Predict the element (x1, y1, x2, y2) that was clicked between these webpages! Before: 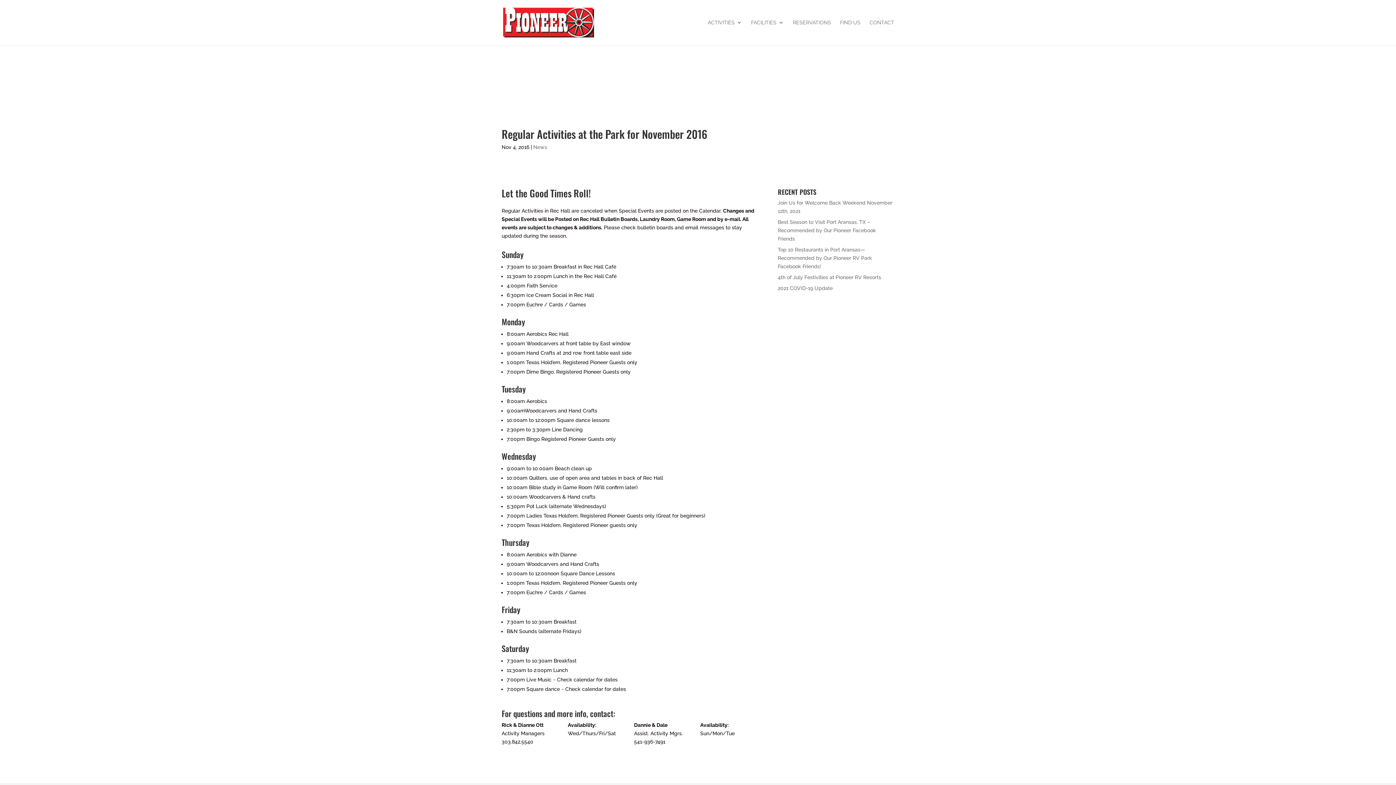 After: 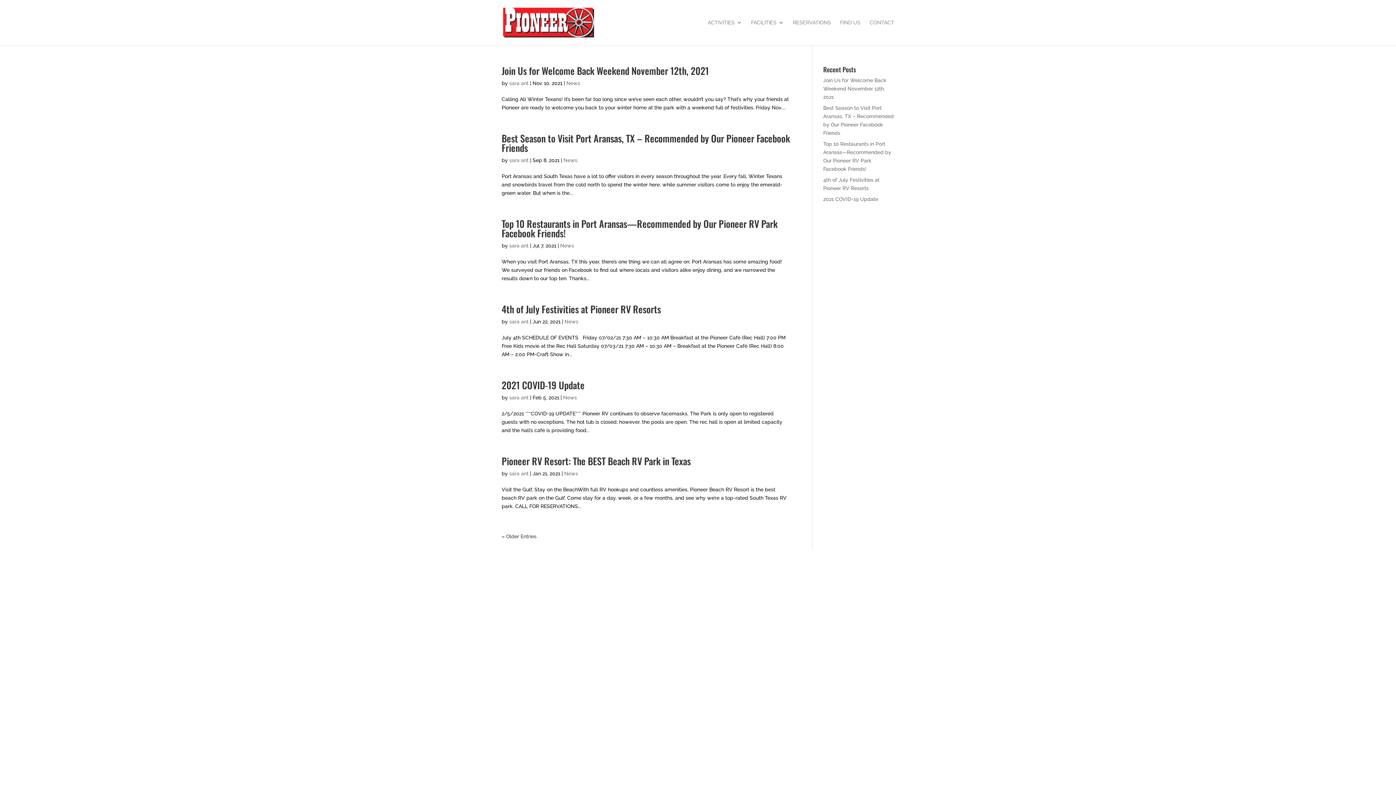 Action: bbox: (533, 144, 547, 150) label: News